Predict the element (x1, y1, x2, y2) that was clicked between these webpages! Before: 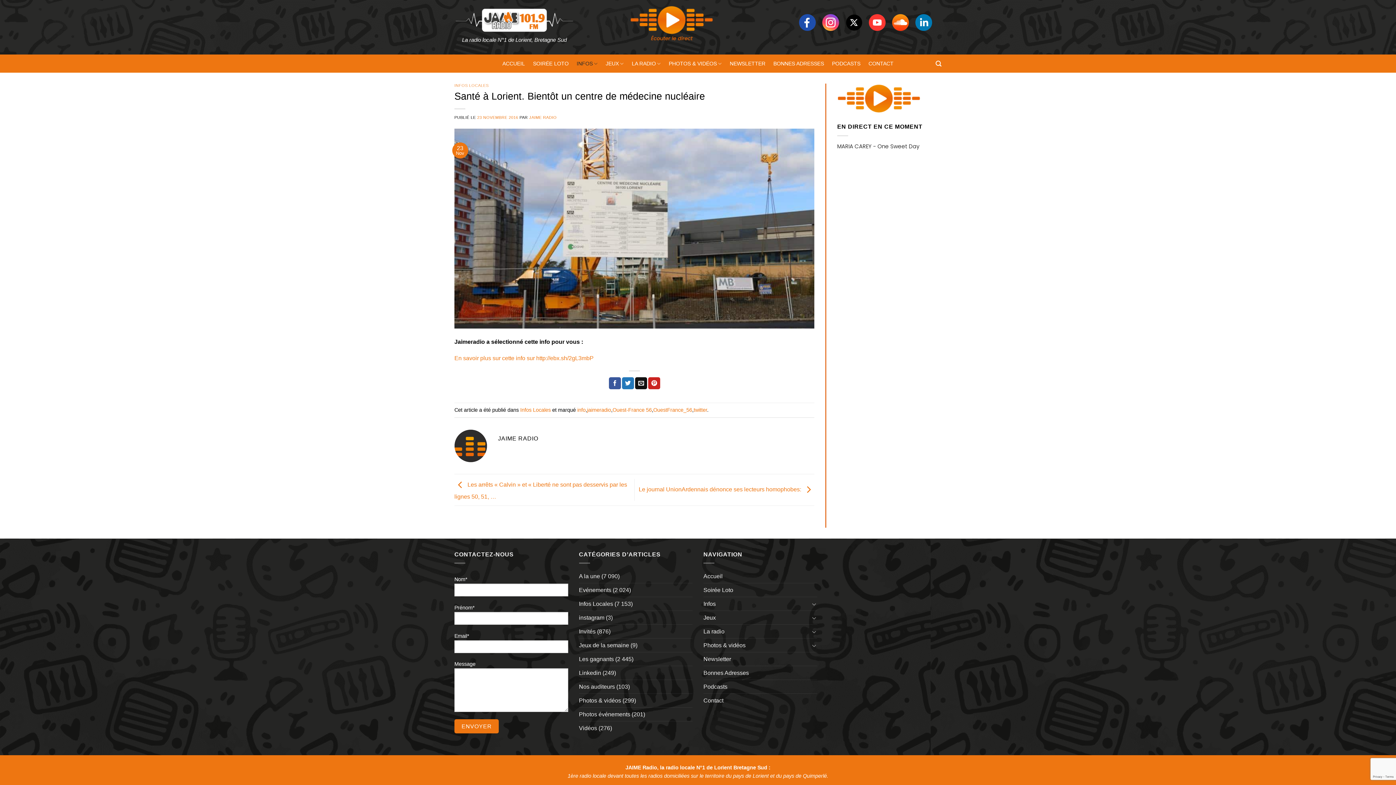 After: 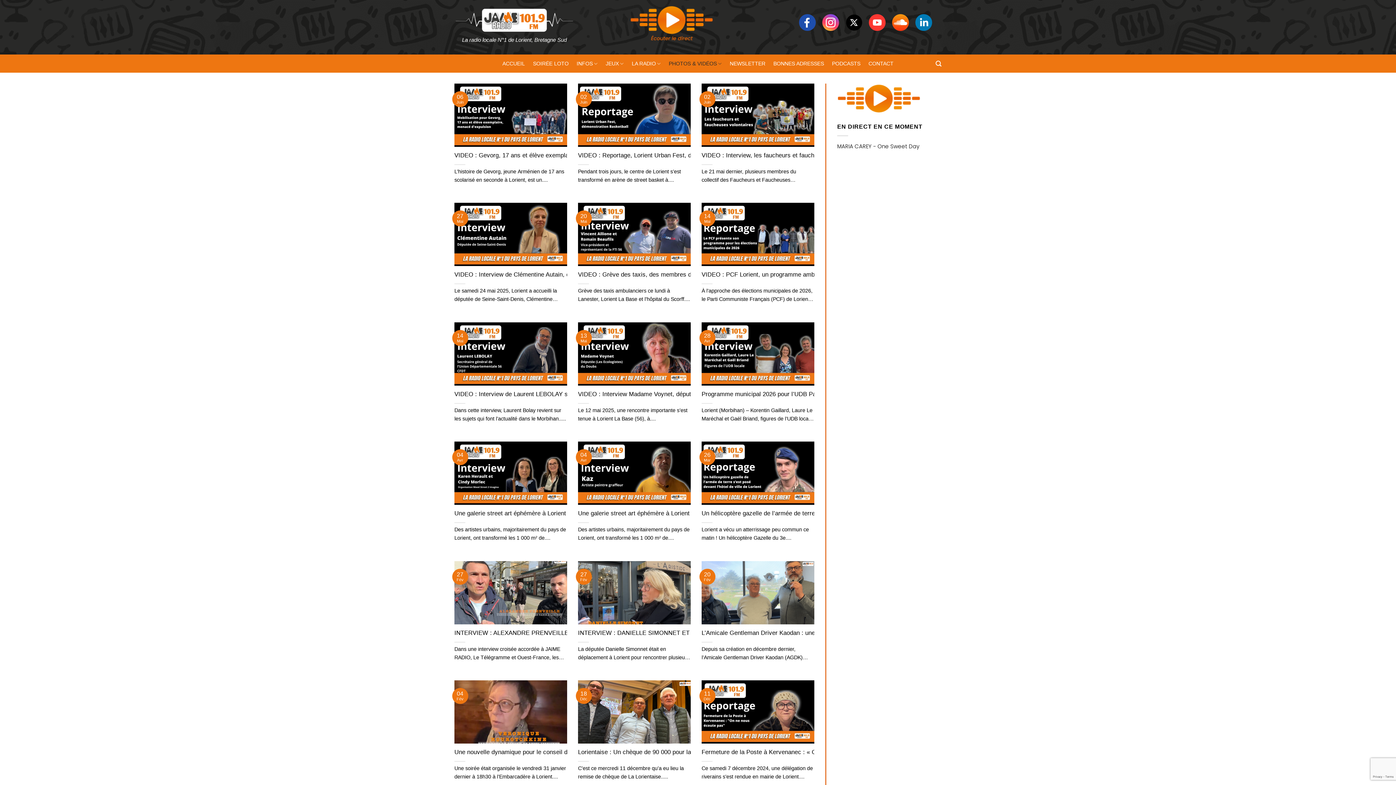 Action: label: Vidéos bbox: (579, 721, 597, 735)